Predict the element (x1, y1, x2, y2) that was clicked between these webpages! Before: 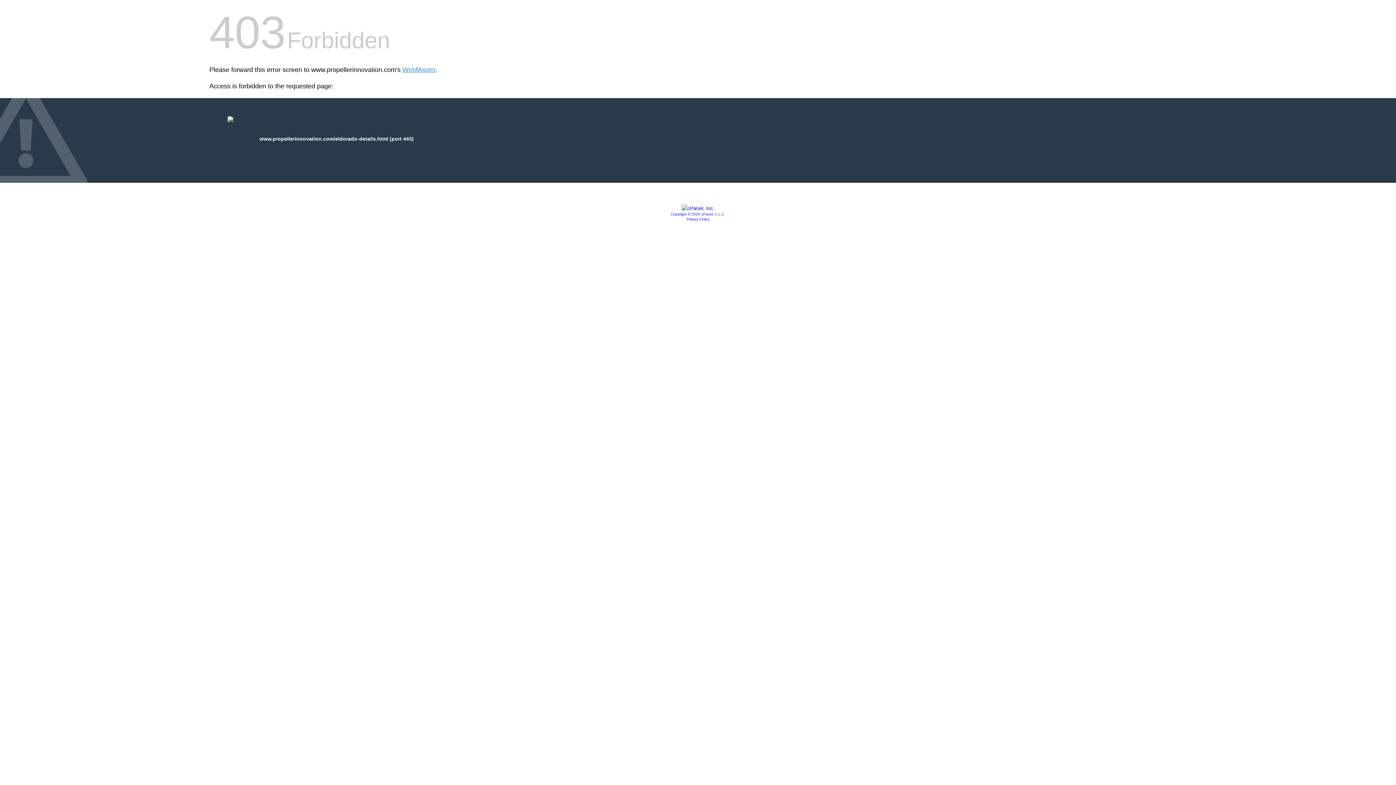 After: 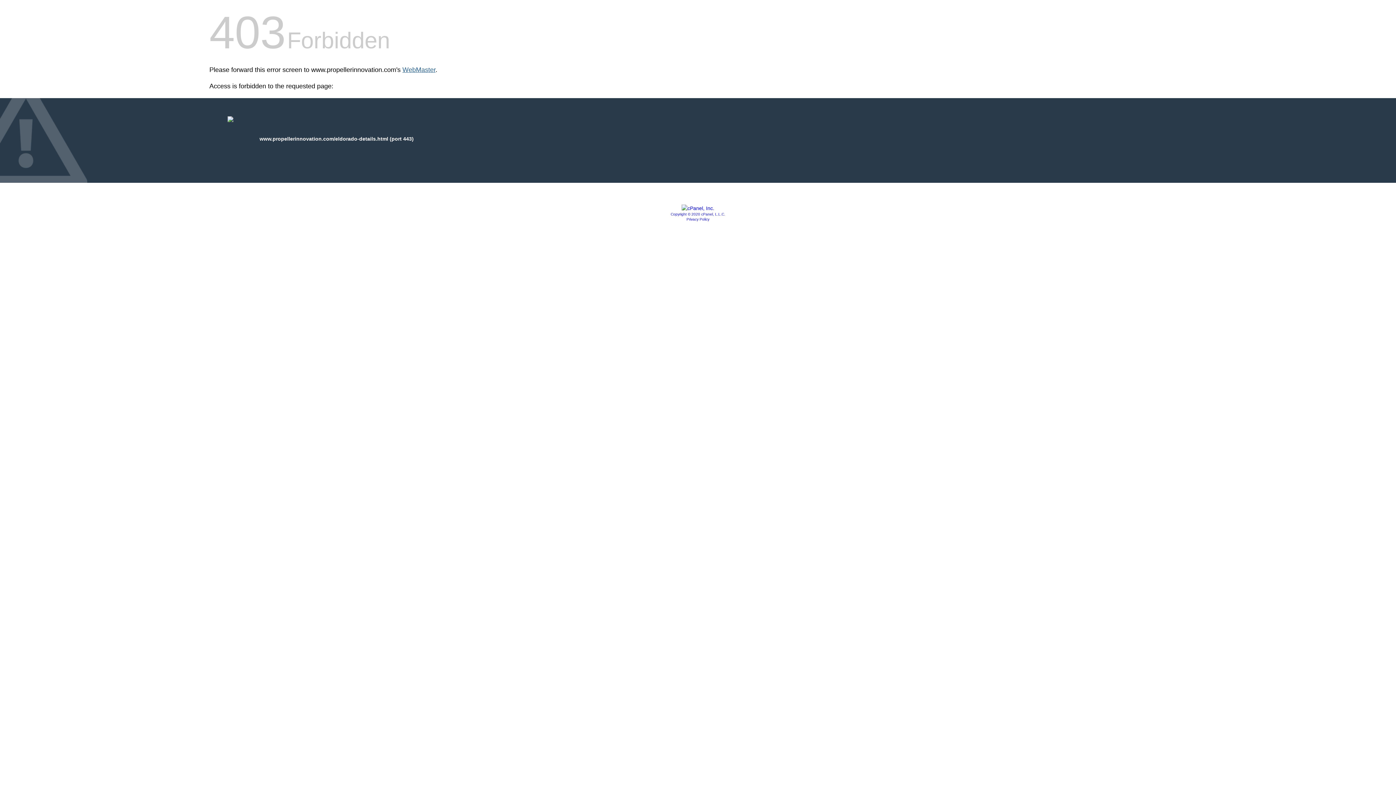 Action: label: WebMaster bbox: (402, 66, 435, 73)